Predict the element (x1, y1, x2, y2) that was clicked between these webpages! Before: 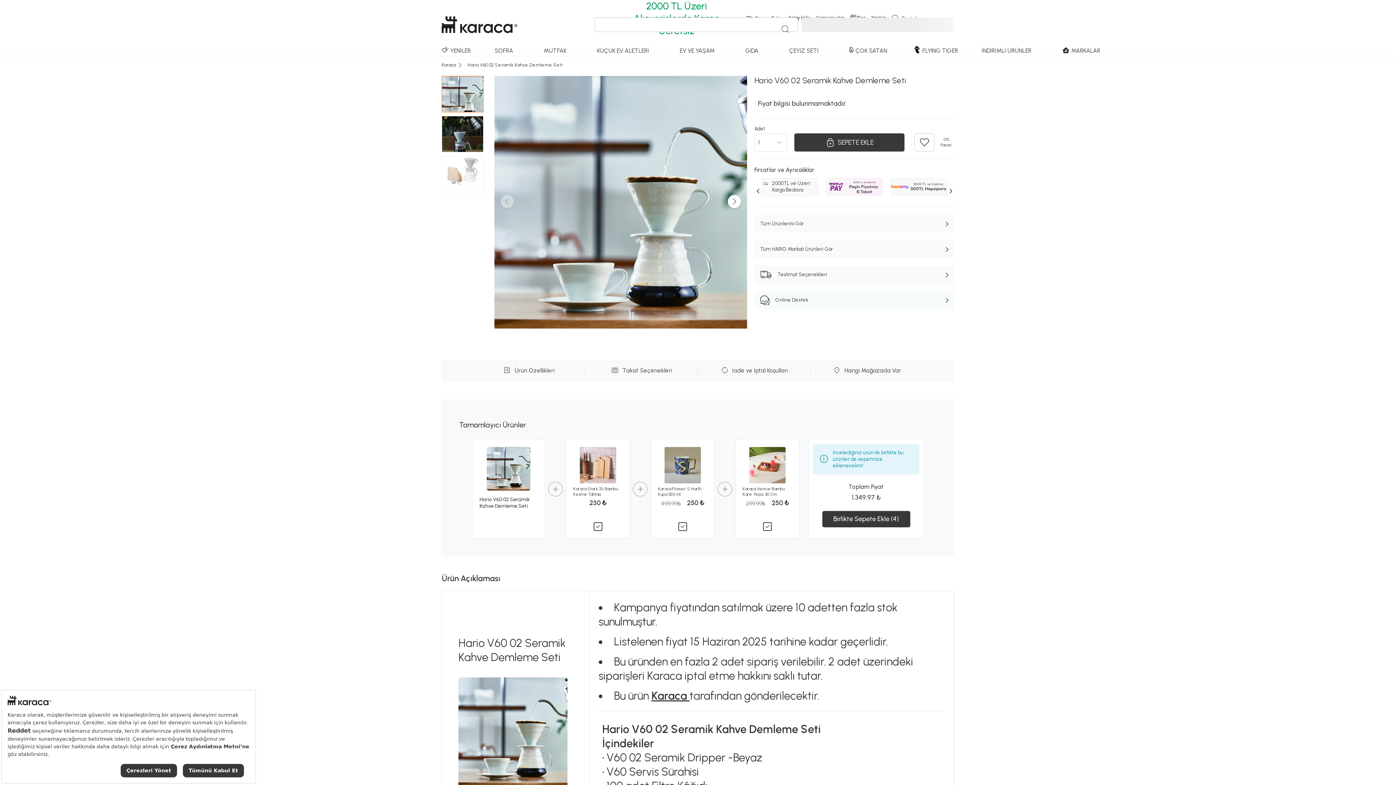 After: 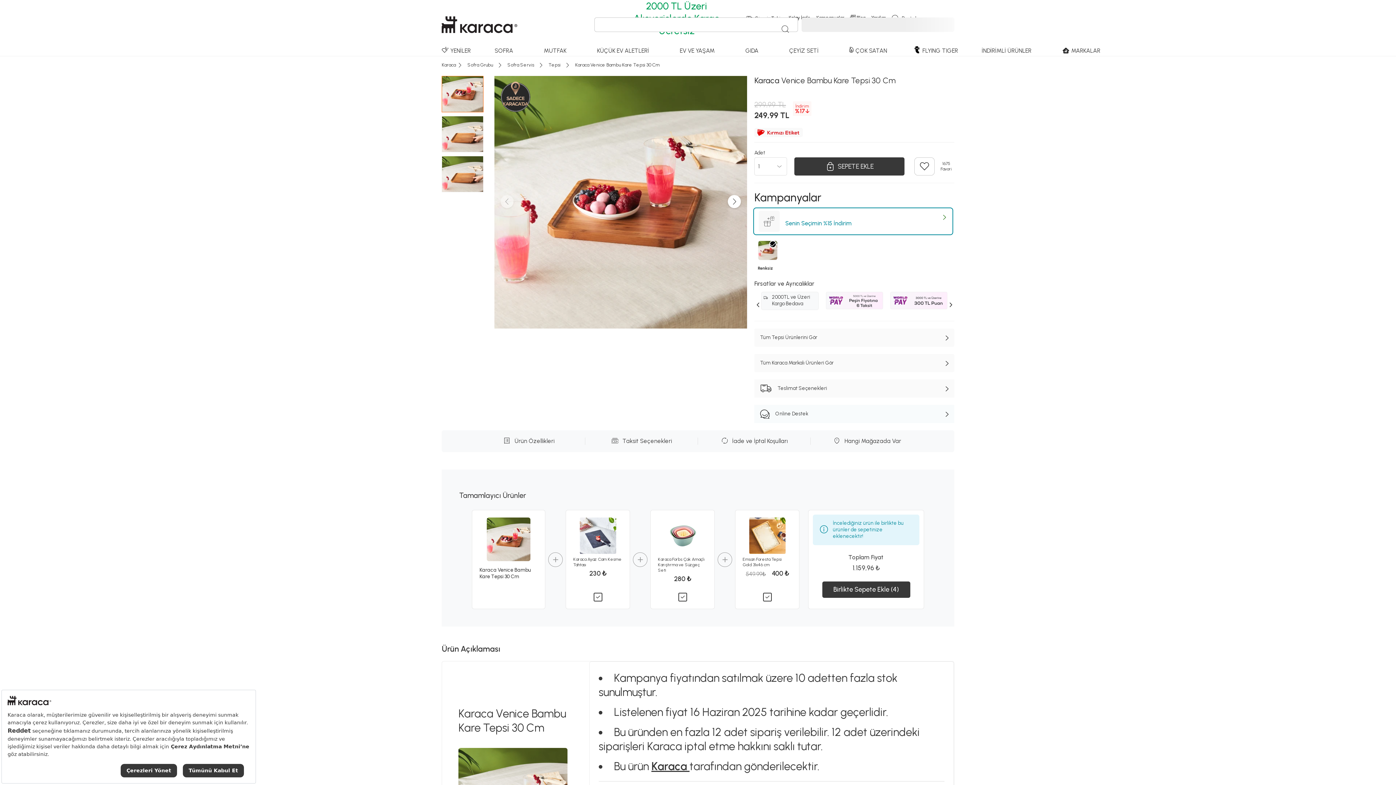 Action: bbox: (742, 486, 792, 497) label: Karaca Venice Bambu Kare Tepsi 30 Cm